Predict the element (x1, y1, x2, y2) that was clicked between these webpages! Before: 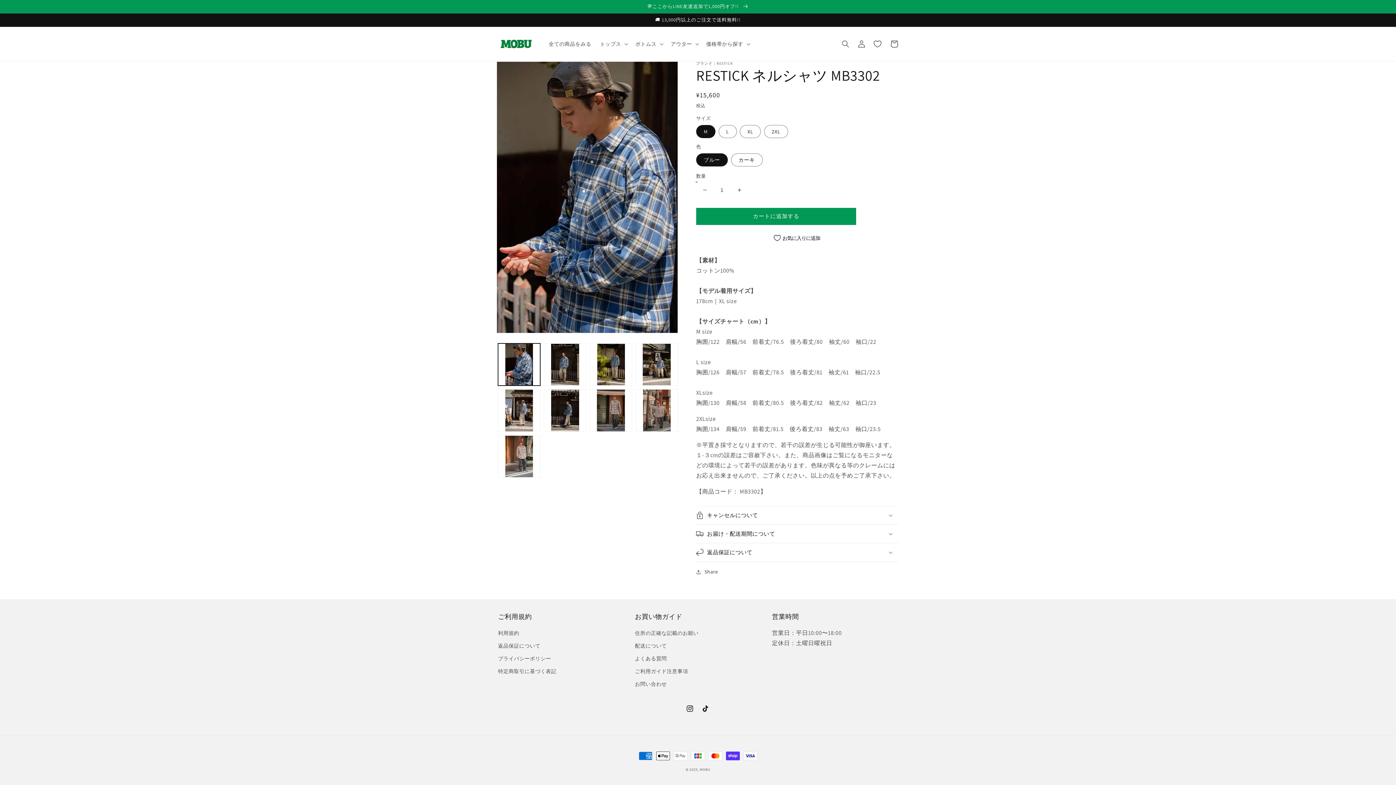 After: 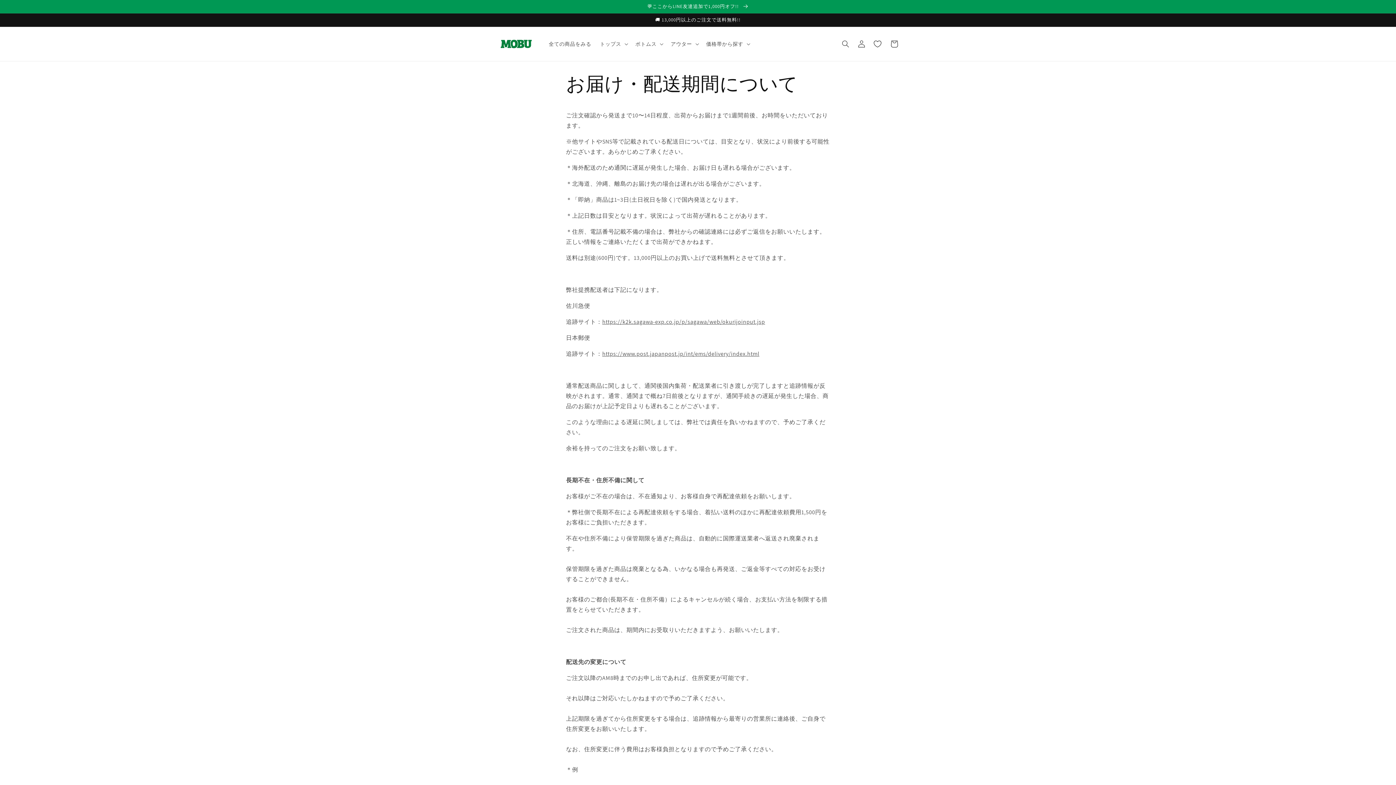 Action: bbox: (635, 640, 667, 652) label: 配送について